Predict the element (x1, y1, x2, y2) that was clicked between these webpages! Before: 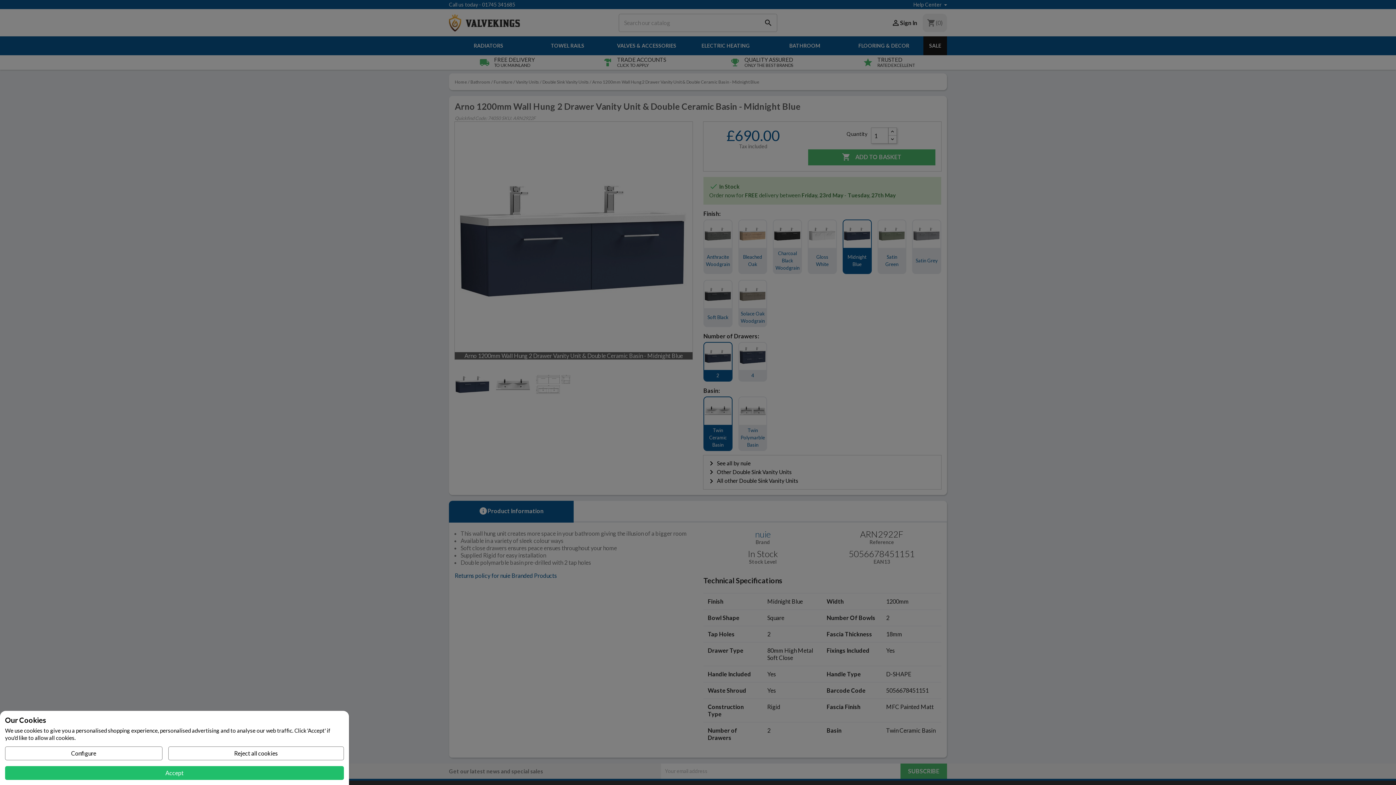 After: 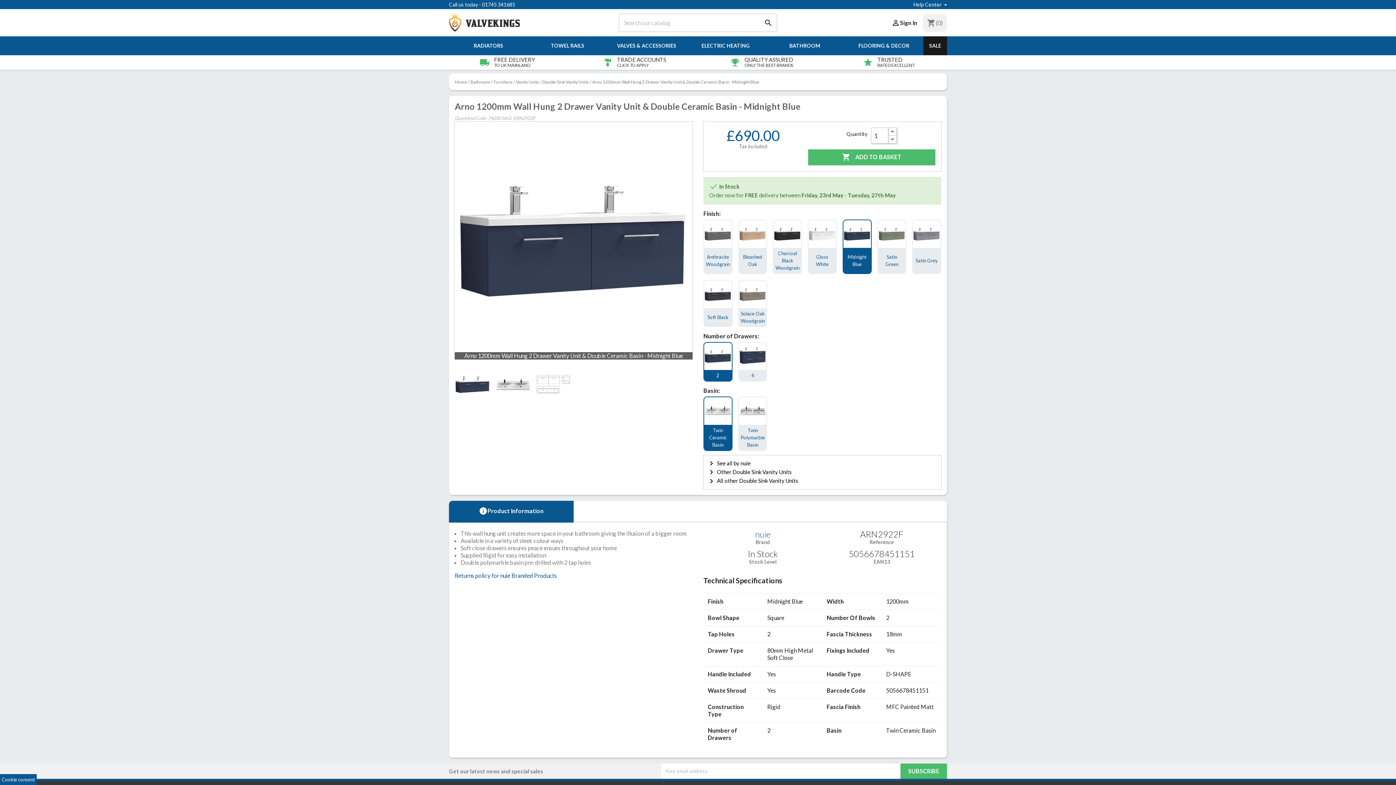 Action: label: Reject all cookies bbox: (168, 746, 344, 760)